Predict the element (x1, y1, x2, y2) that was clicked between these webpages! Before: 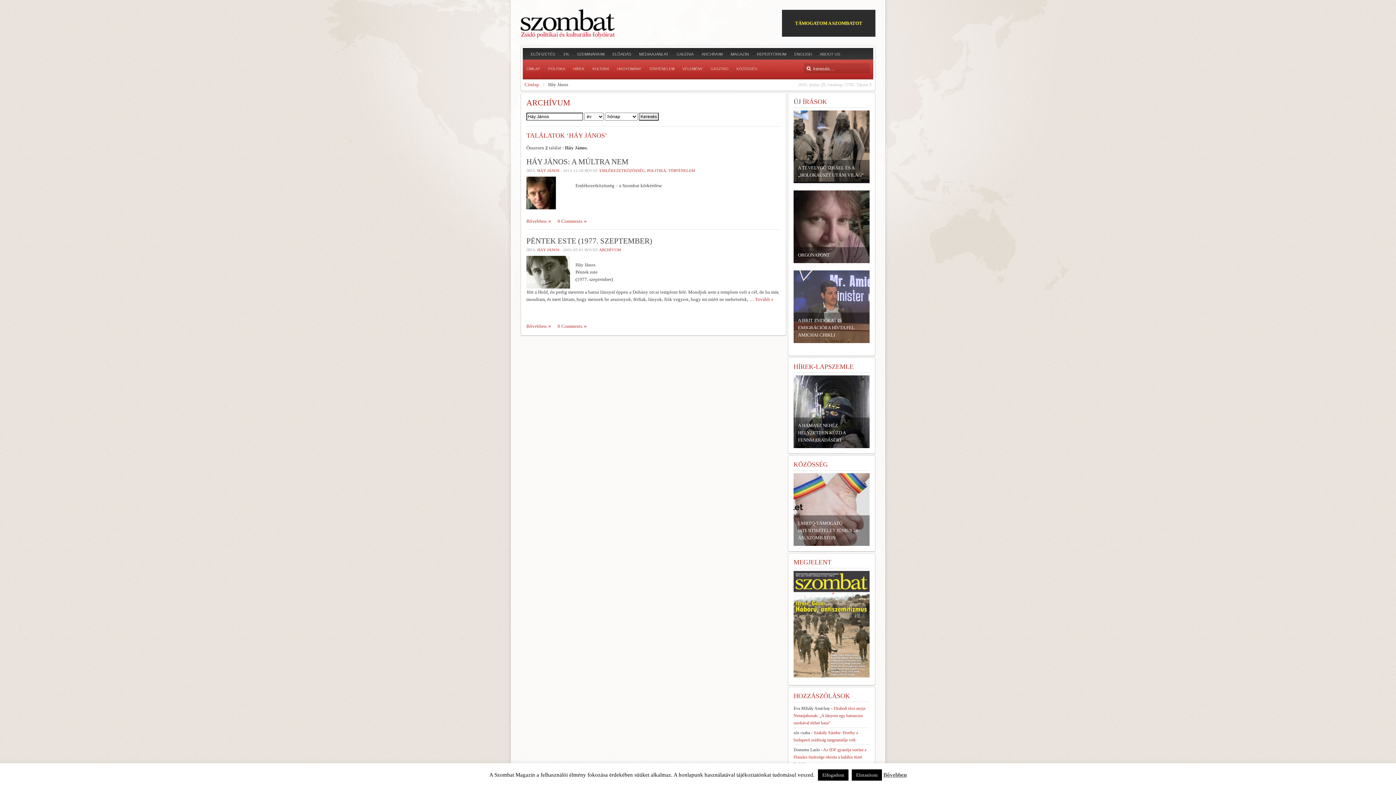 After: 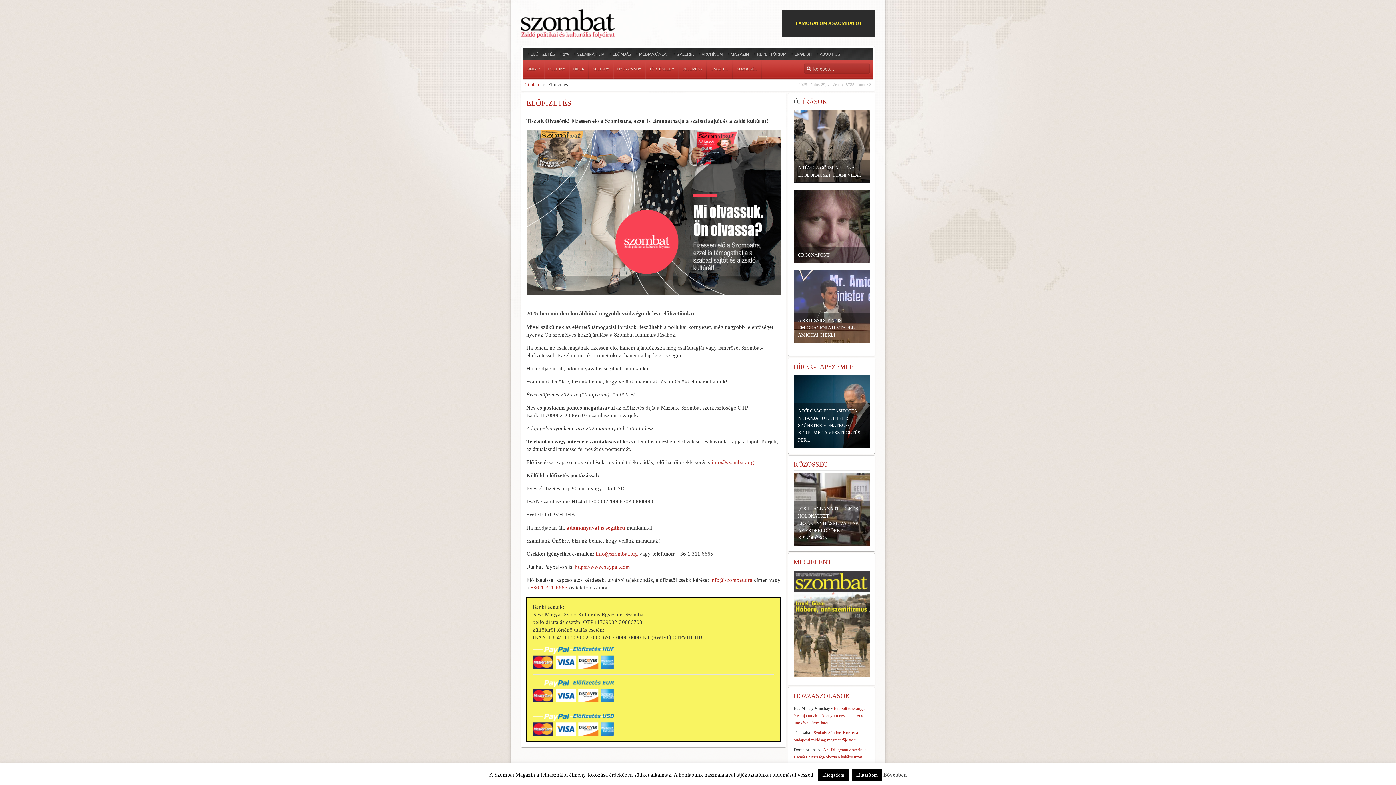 Action: label: ELŐFIZETÉS bbox: (530, 50, 555, 57)